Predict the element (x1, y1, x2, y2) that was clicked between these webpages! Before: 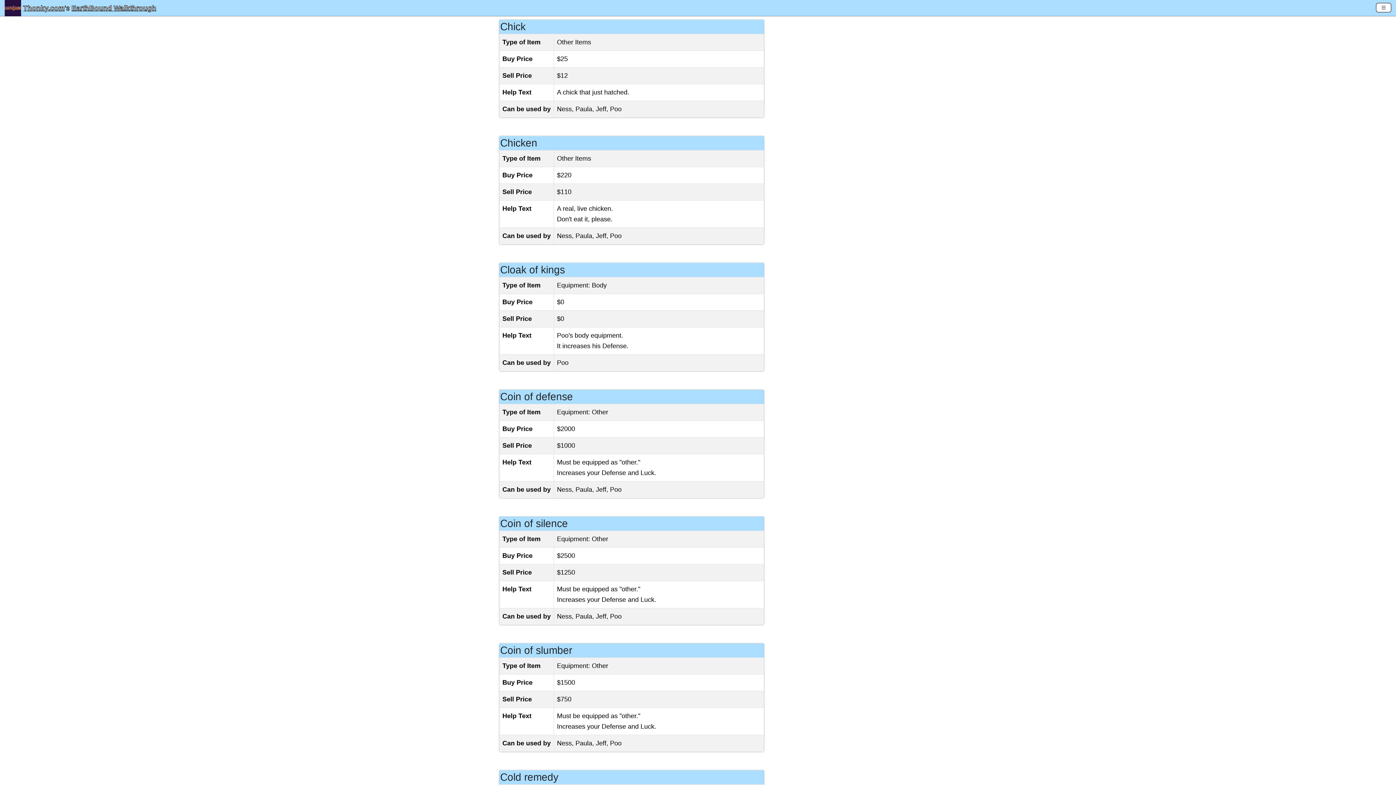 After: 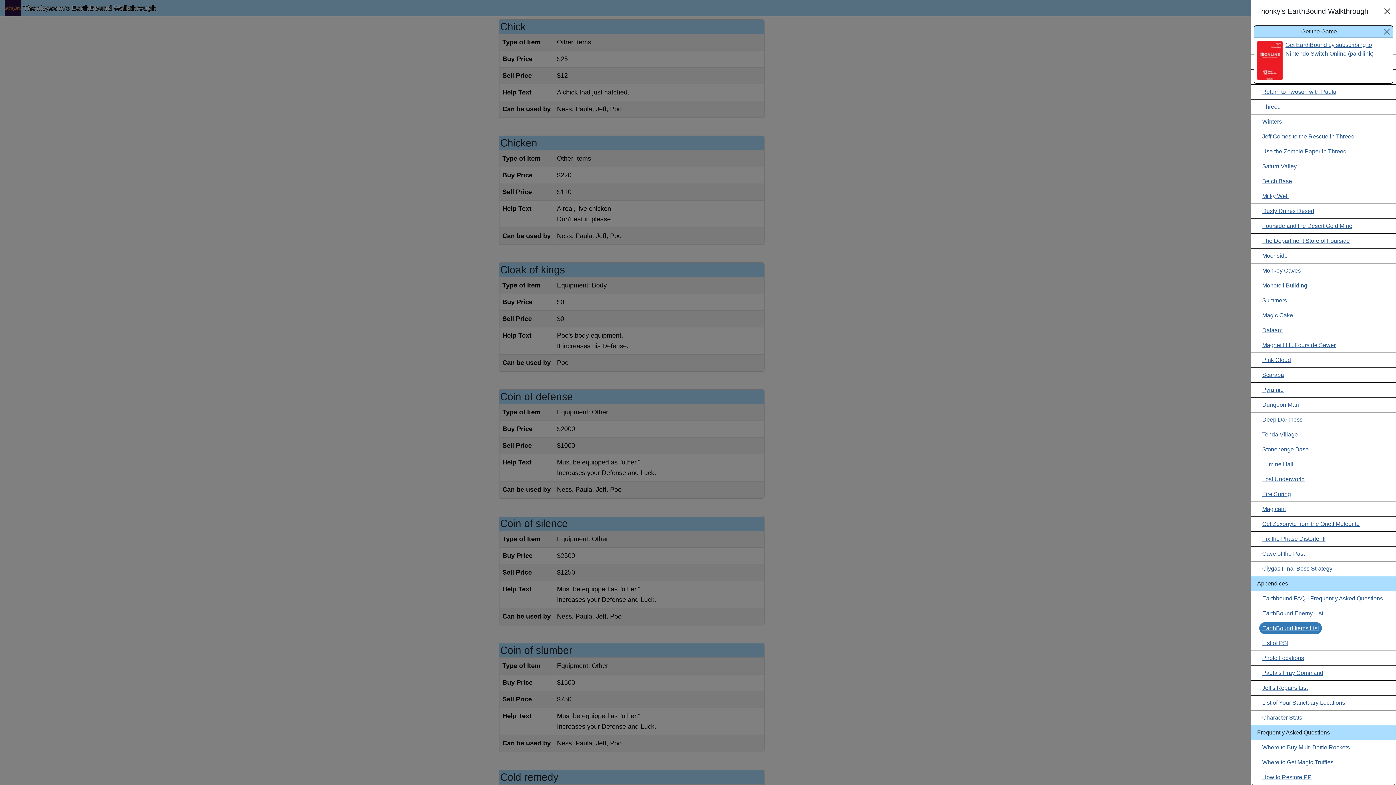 Action: bbox: (1376, 2, 1391, 12) label: Toggle Navigation